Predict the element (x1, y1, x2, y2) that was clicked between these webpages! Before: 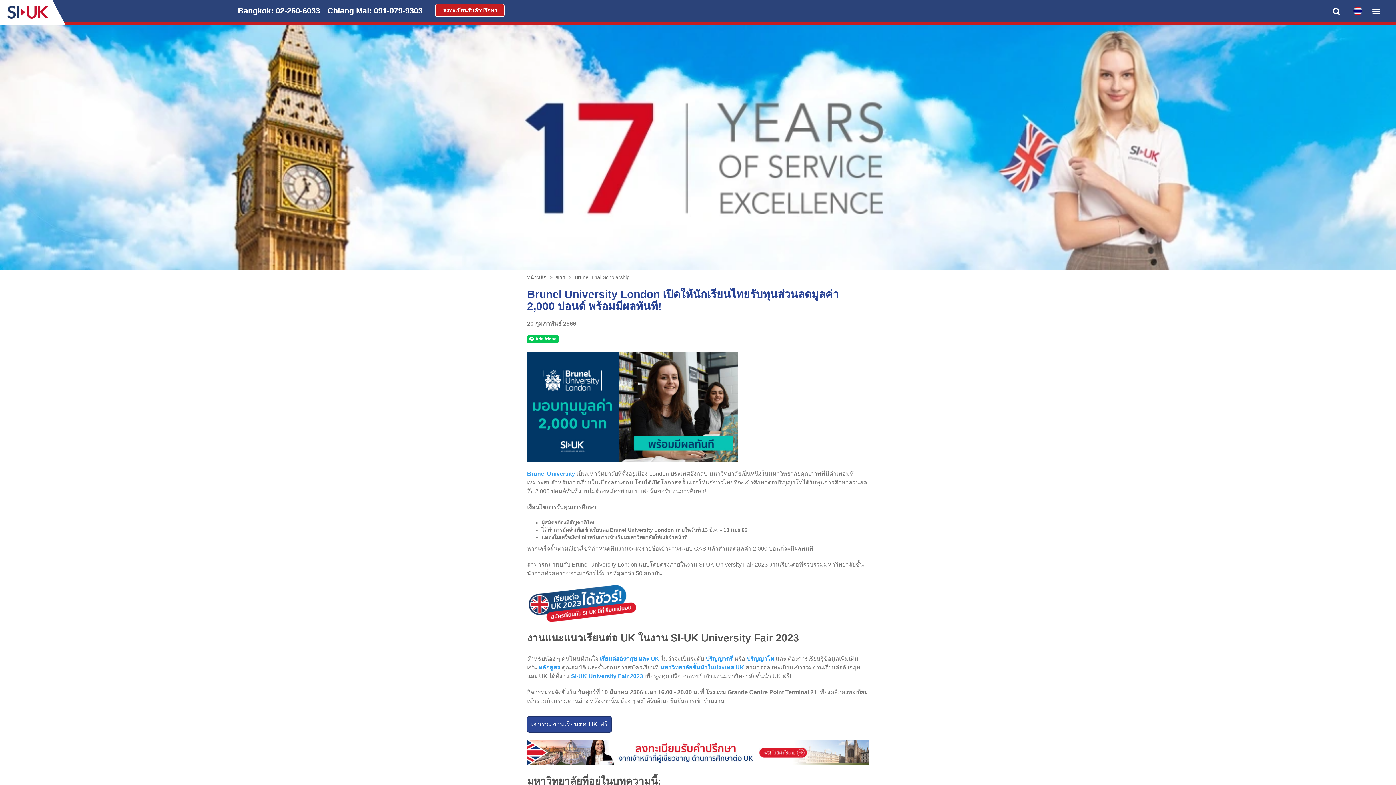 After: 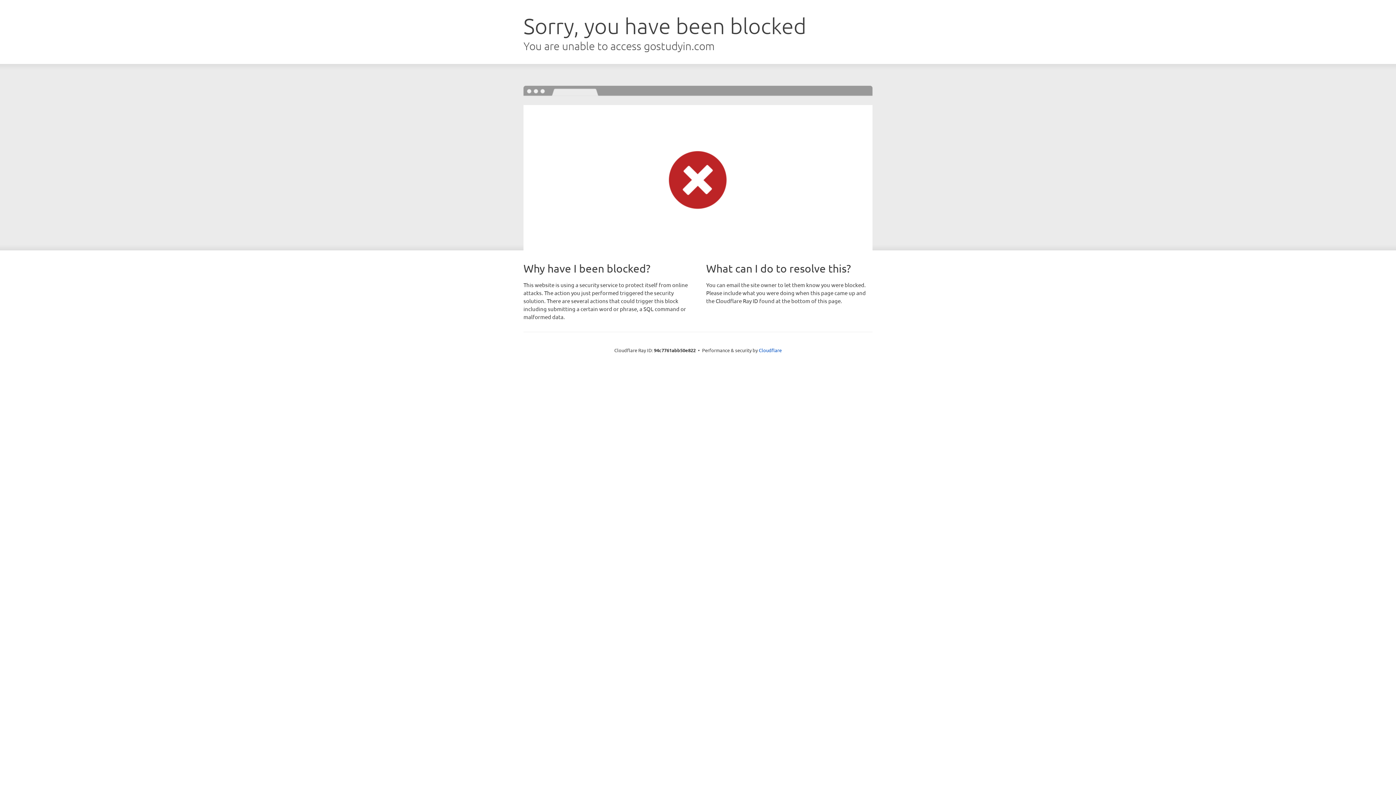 Action: bbox: (527, 585, 869, 622)